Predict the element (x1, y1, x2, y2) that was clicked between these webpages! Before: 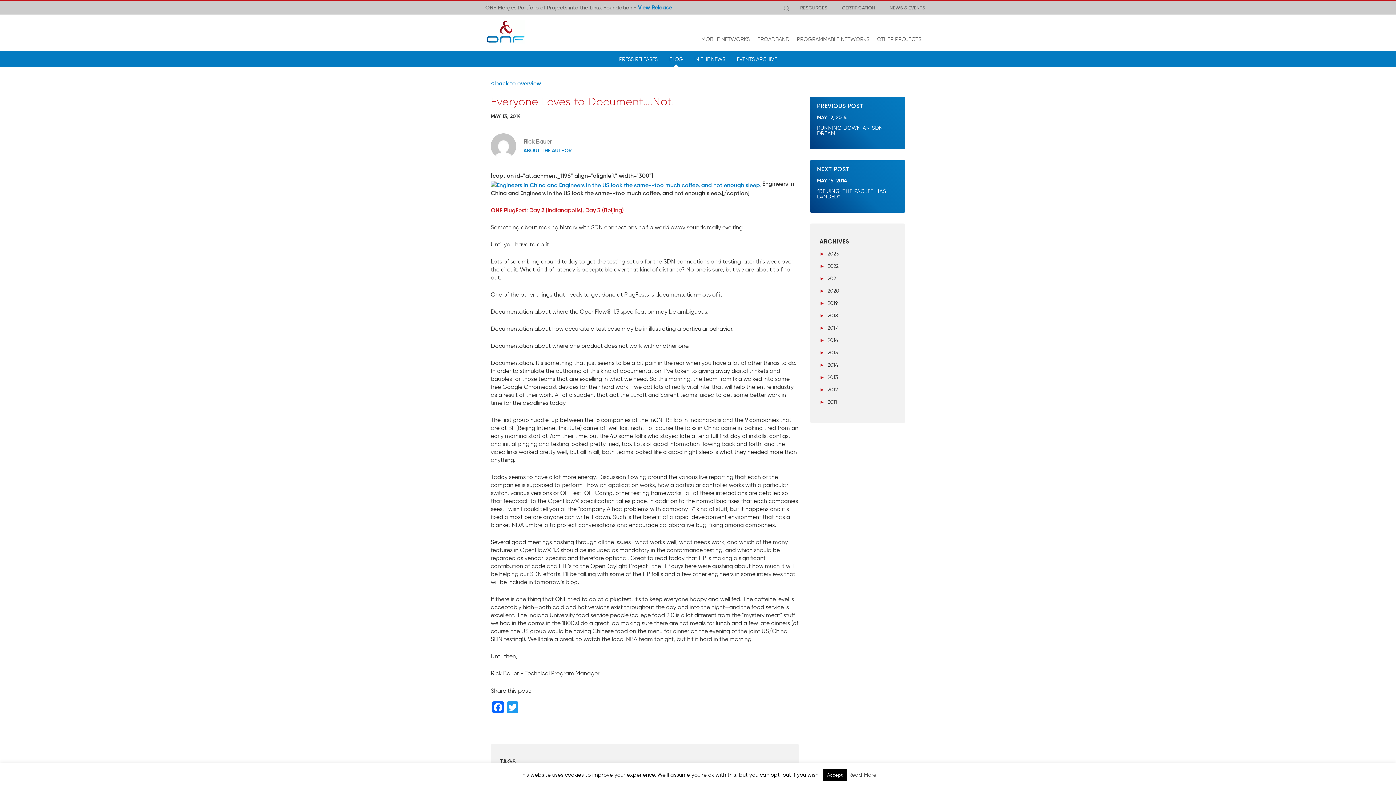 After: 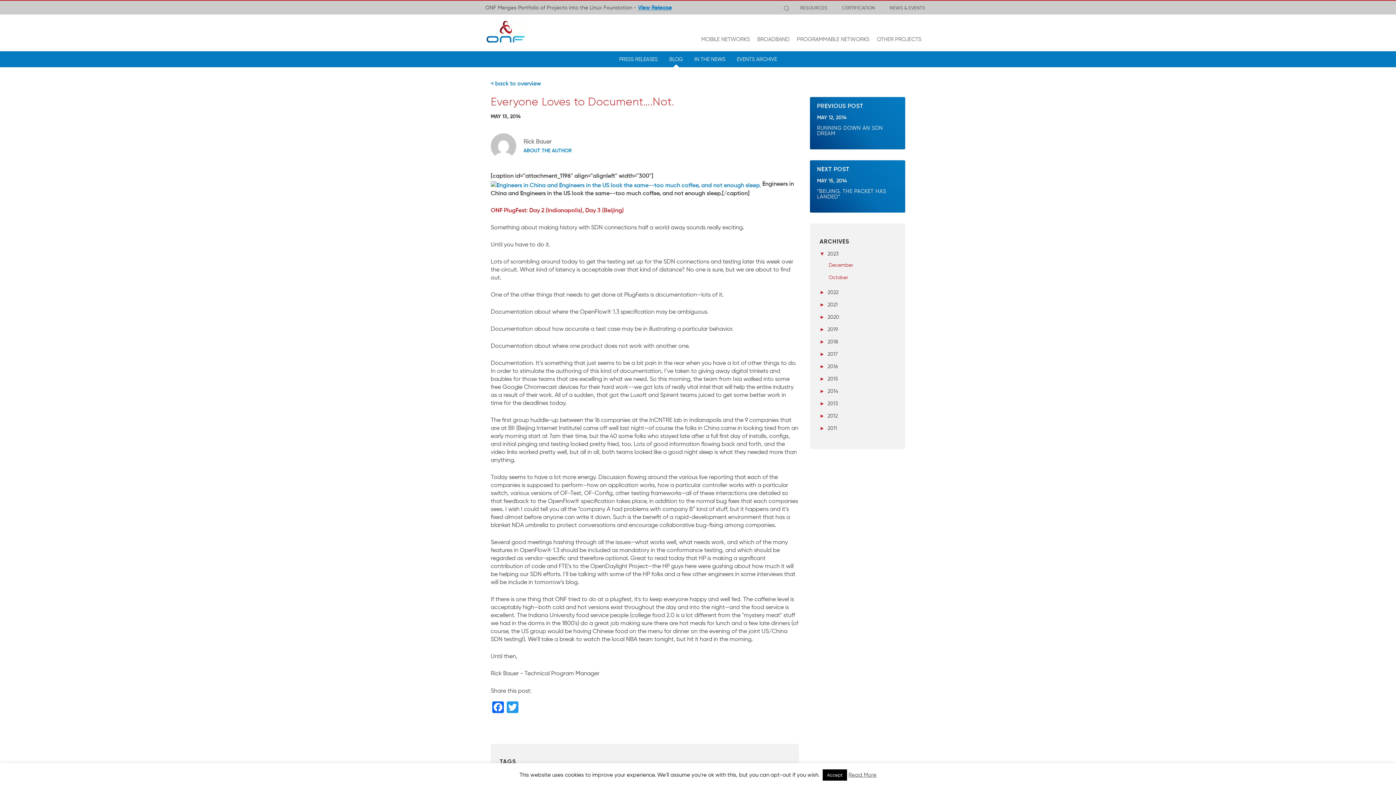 Action: bbox: (819, 250, 838, 256) label: ►2023